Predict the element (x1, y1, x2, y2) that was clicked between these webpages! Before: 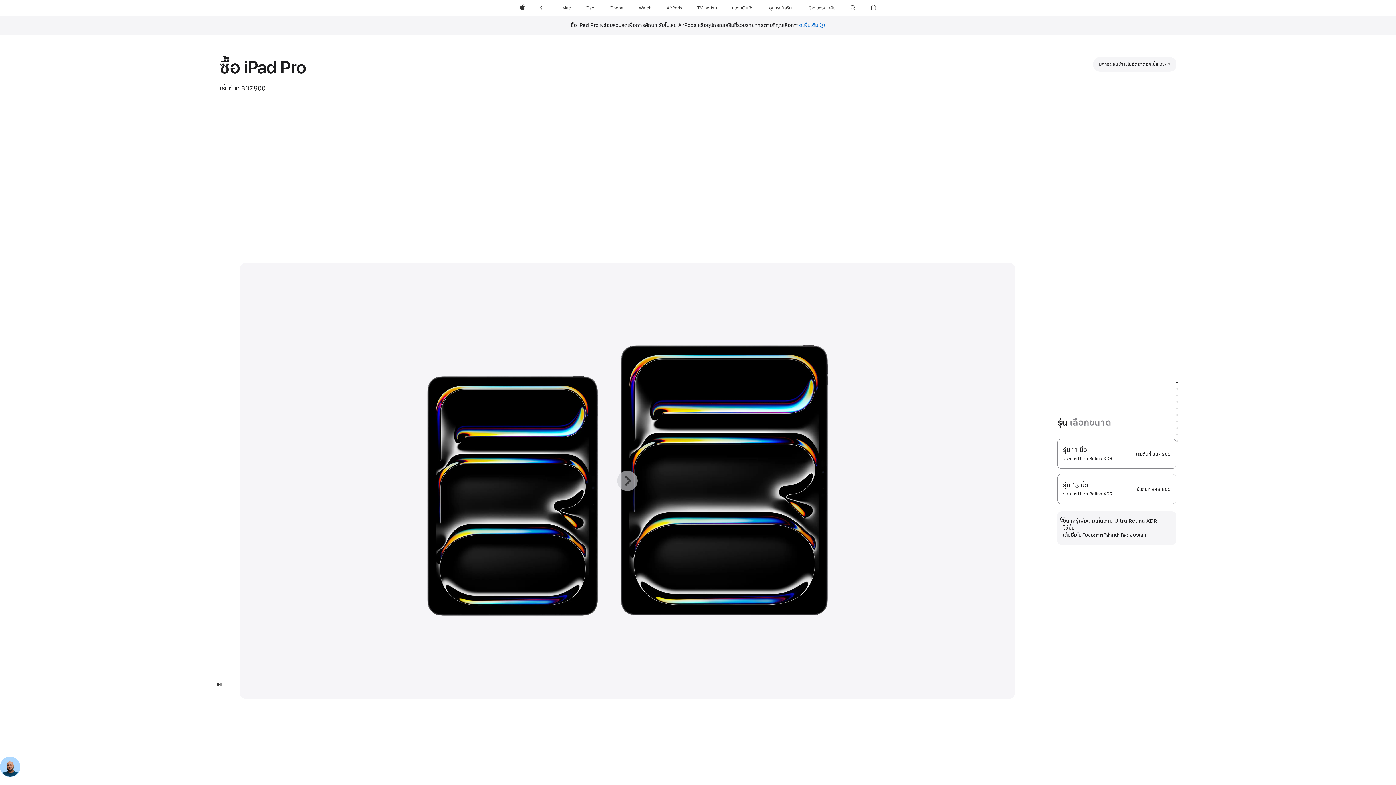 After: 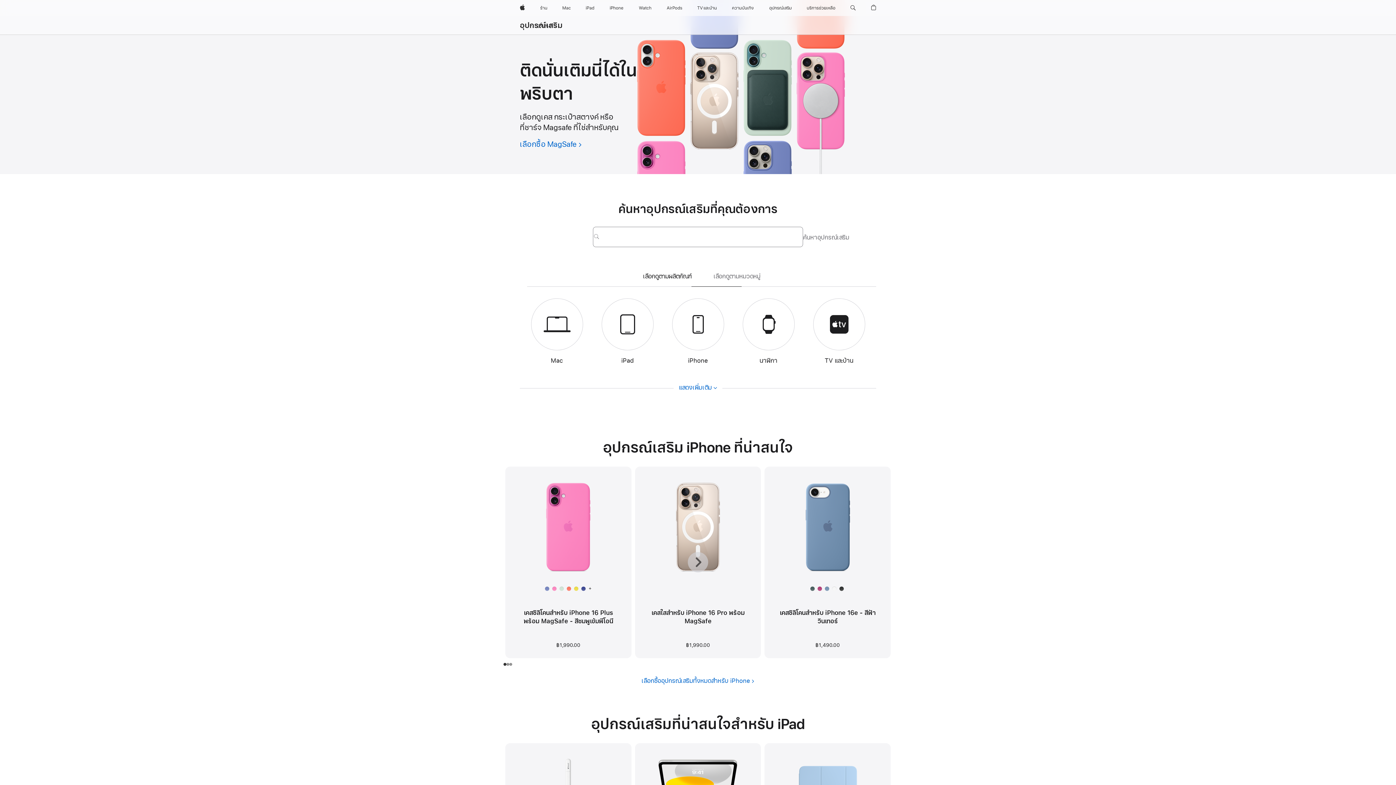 Action: label: อุปกรณ์เสริม bbox: (766, 0, 794, 16)